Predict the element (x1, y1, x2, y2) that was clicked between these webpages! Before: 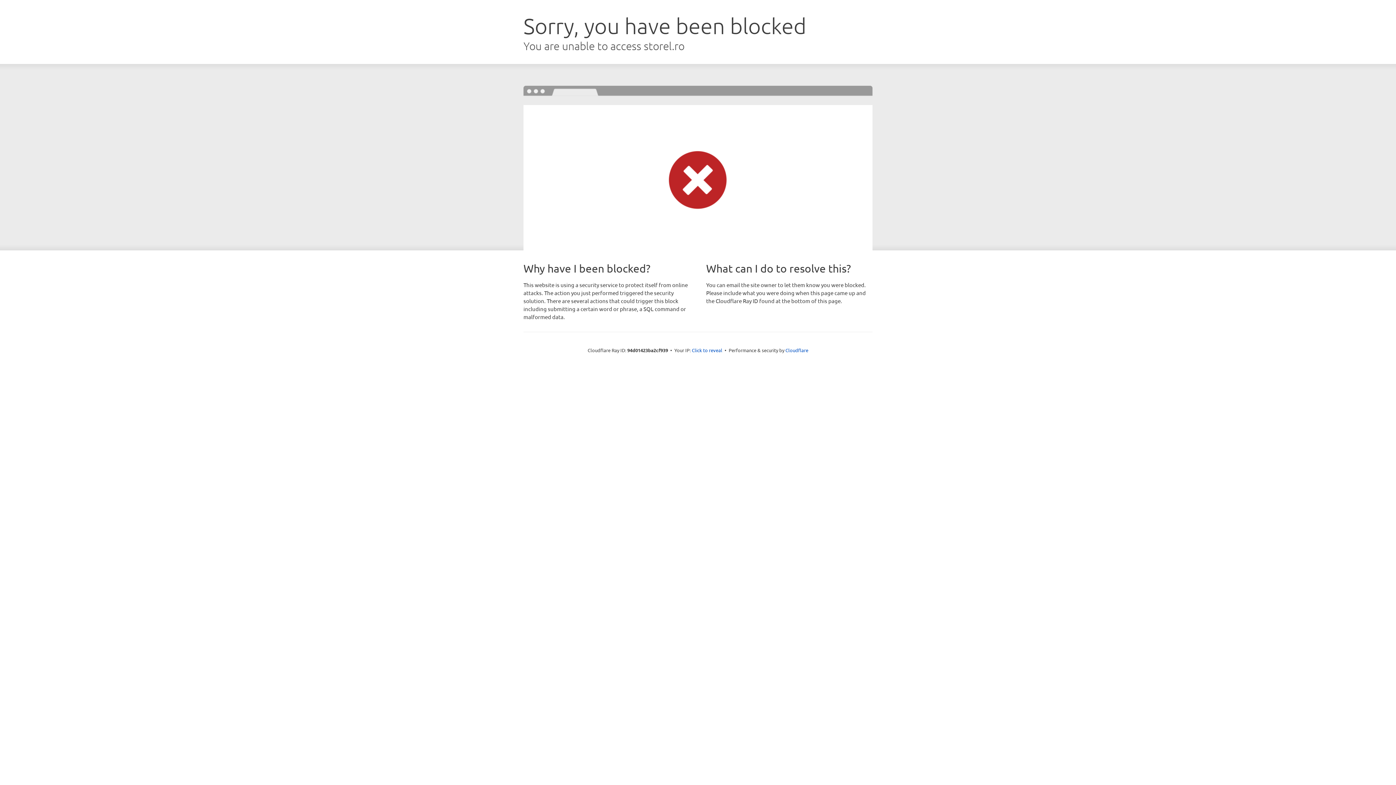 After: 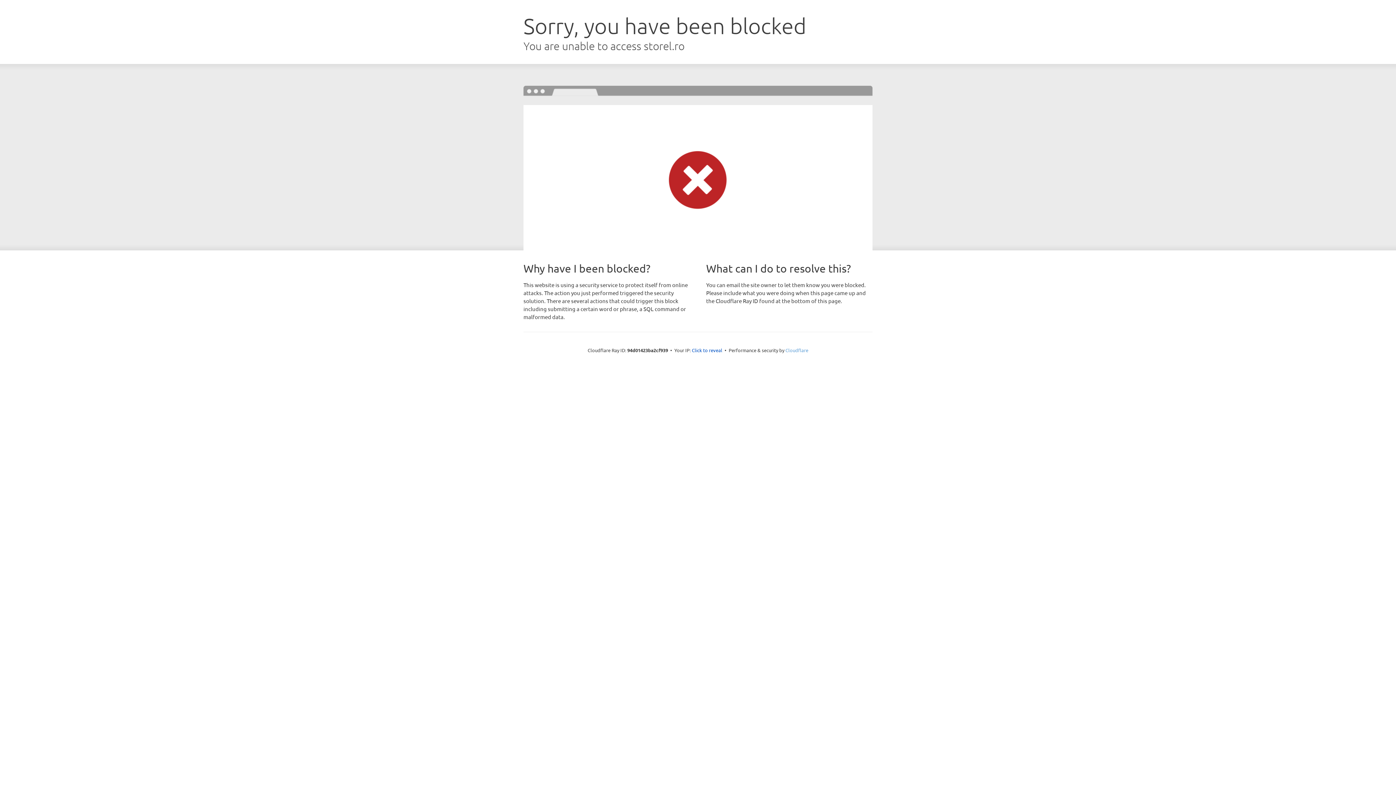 Action: label: Cloudflare bbox: (785, 347, 808, 353)